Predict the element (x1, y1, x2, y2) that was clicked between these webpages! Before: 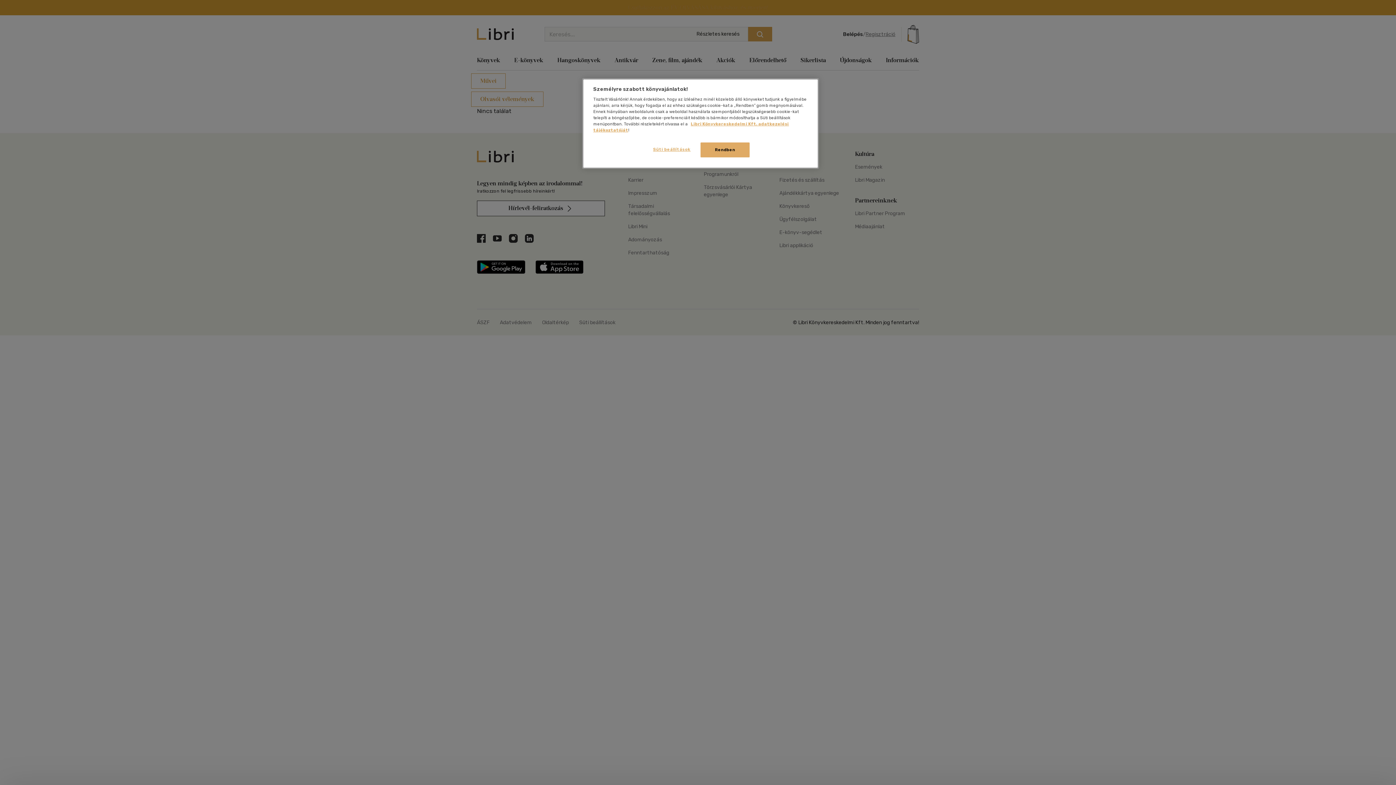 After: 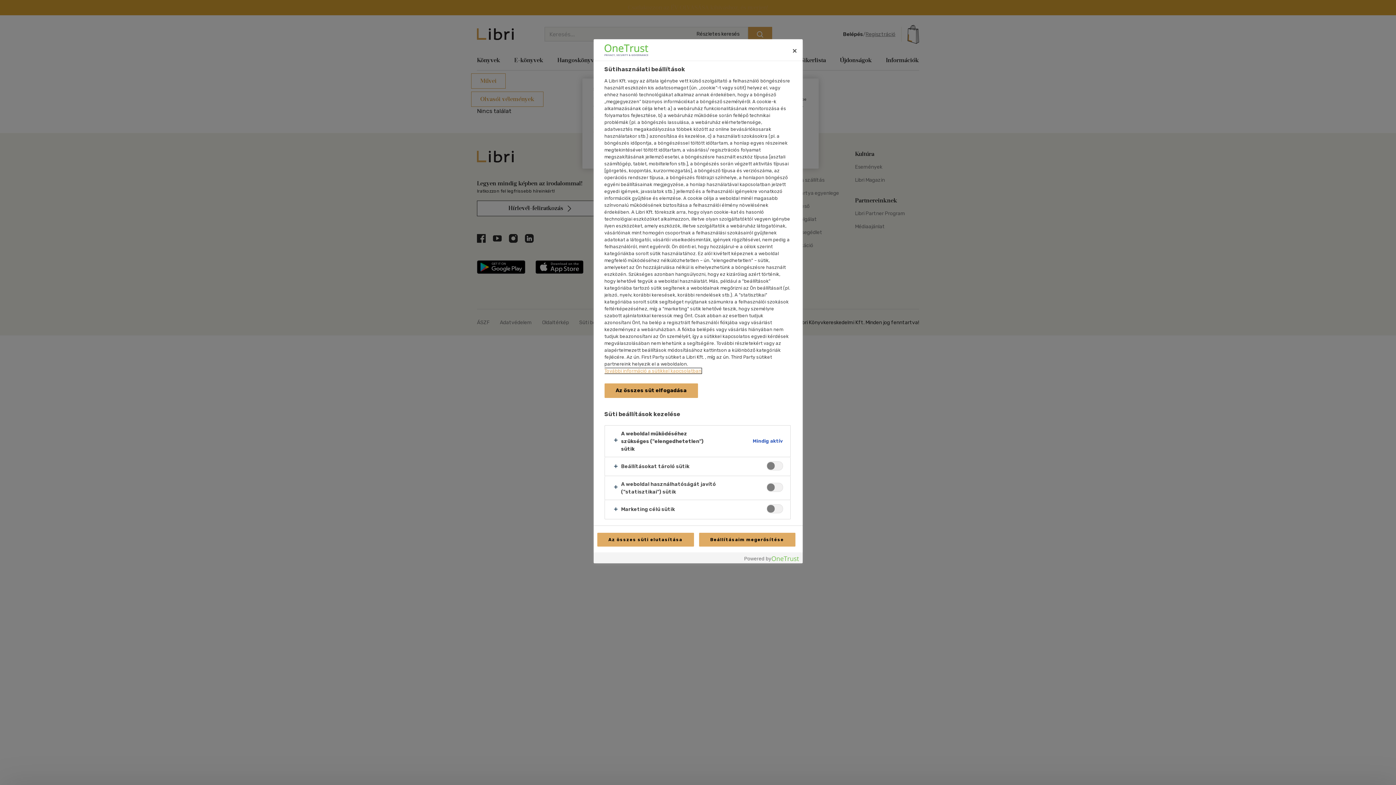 Action: bbox: (647, 142, 696, 156) label: Süti beállítások